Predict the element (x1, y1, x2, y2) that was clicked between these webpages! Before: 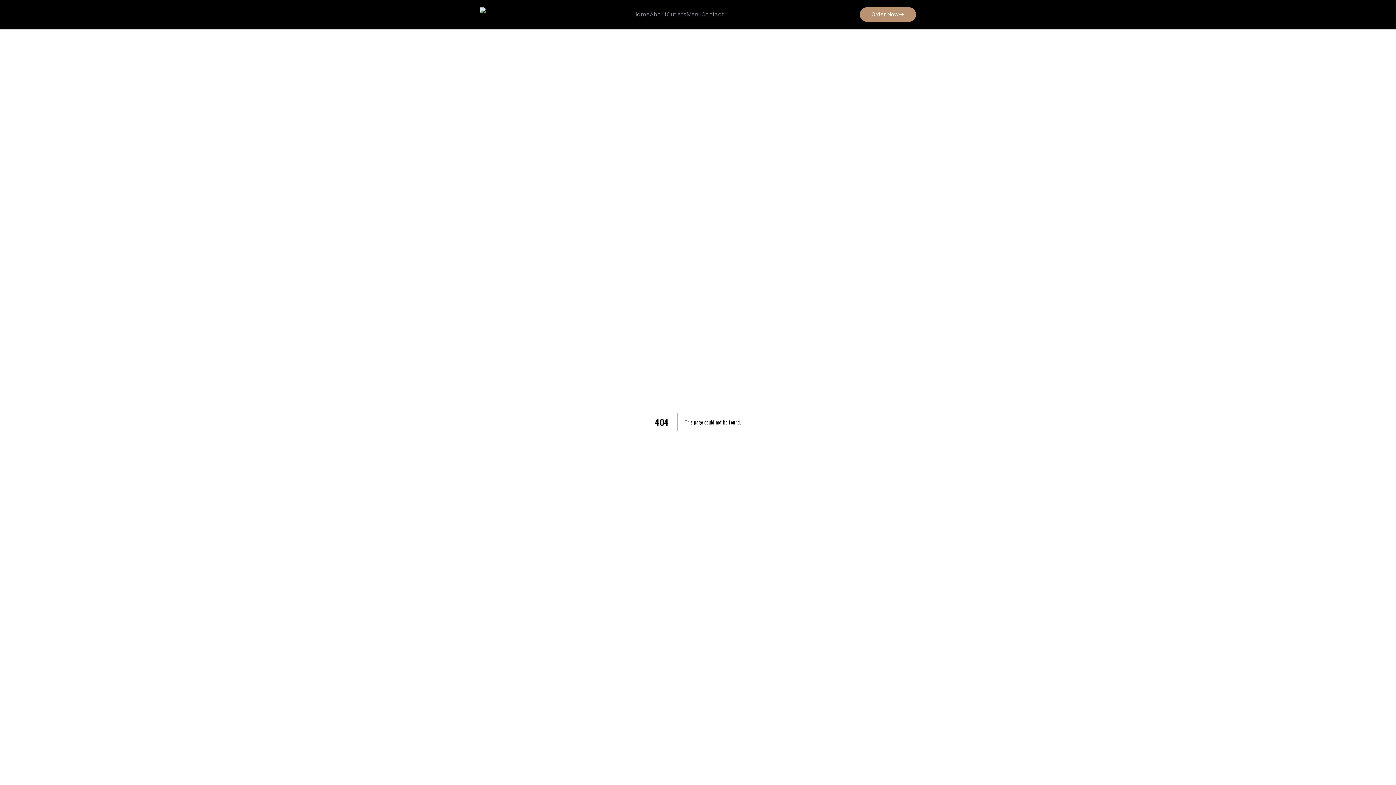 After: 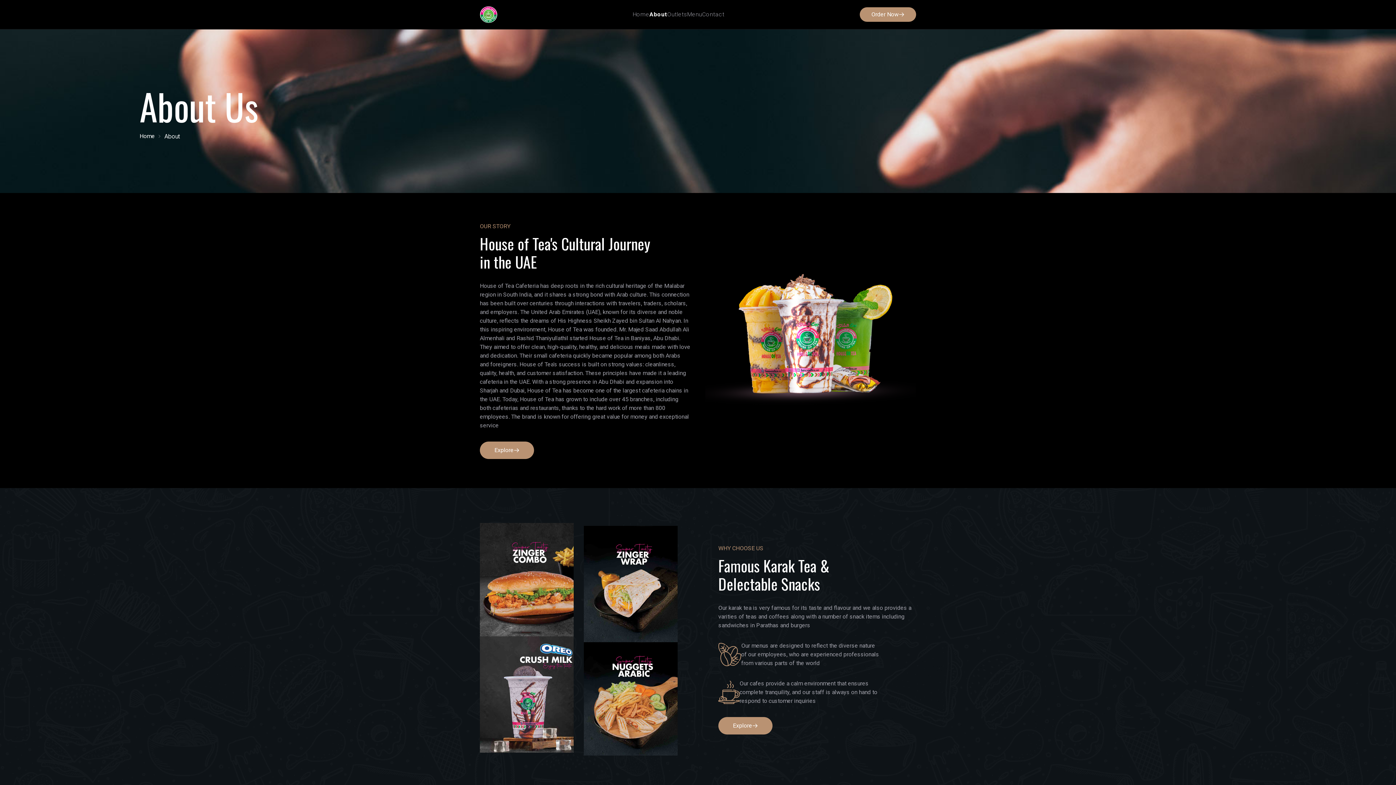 Action: label: About bbox: (650, 10, 666, 18)